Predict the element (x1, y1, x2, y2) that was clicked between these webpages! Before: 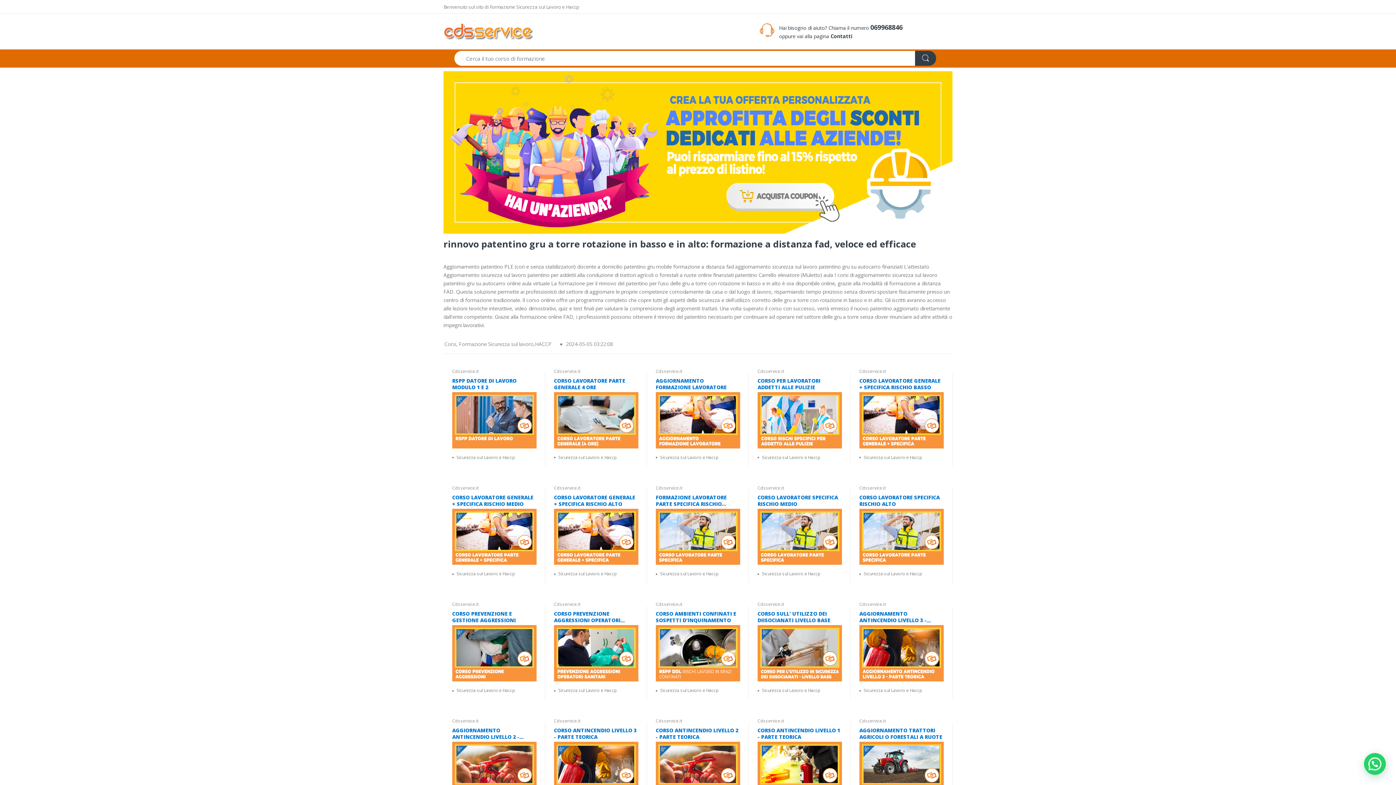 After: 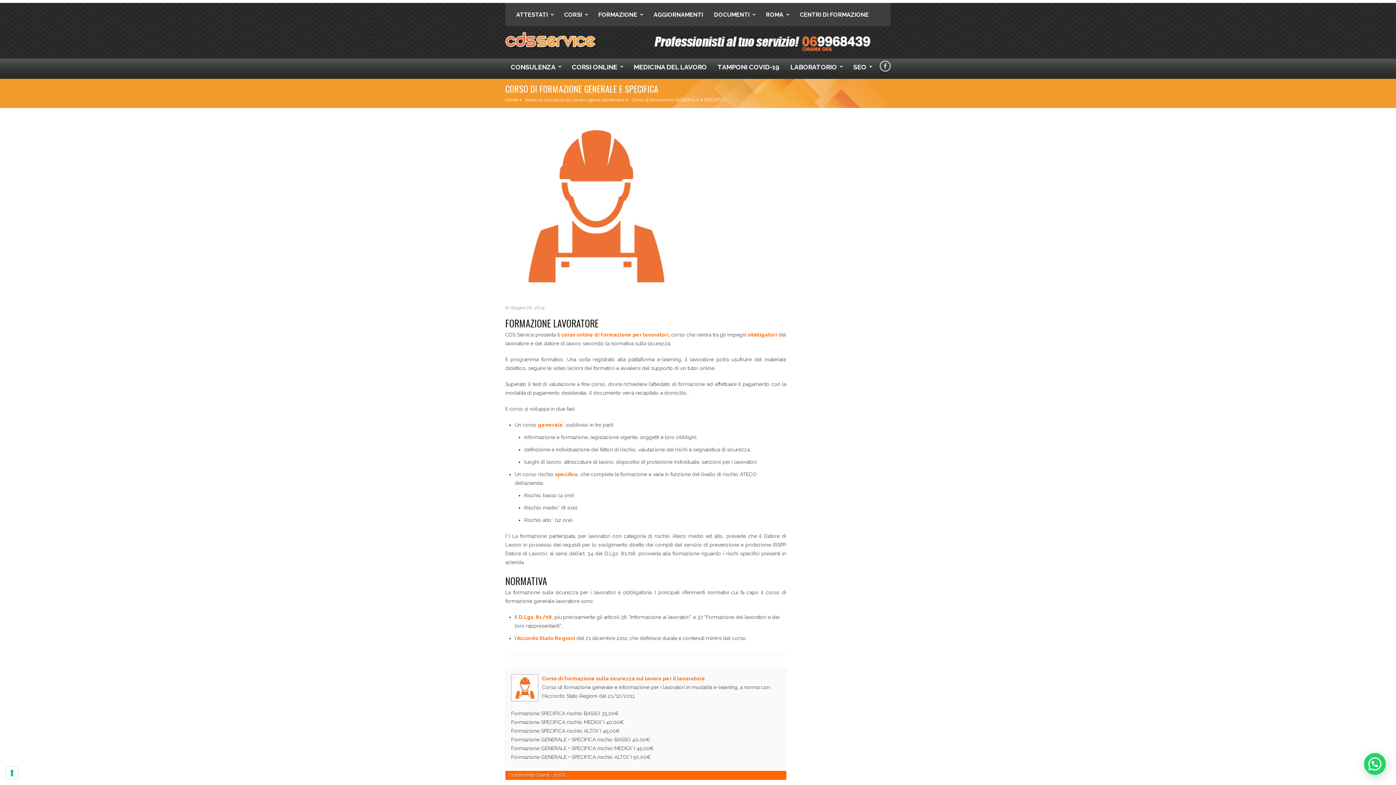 Action: bbox: (859, 392, 944, 448)